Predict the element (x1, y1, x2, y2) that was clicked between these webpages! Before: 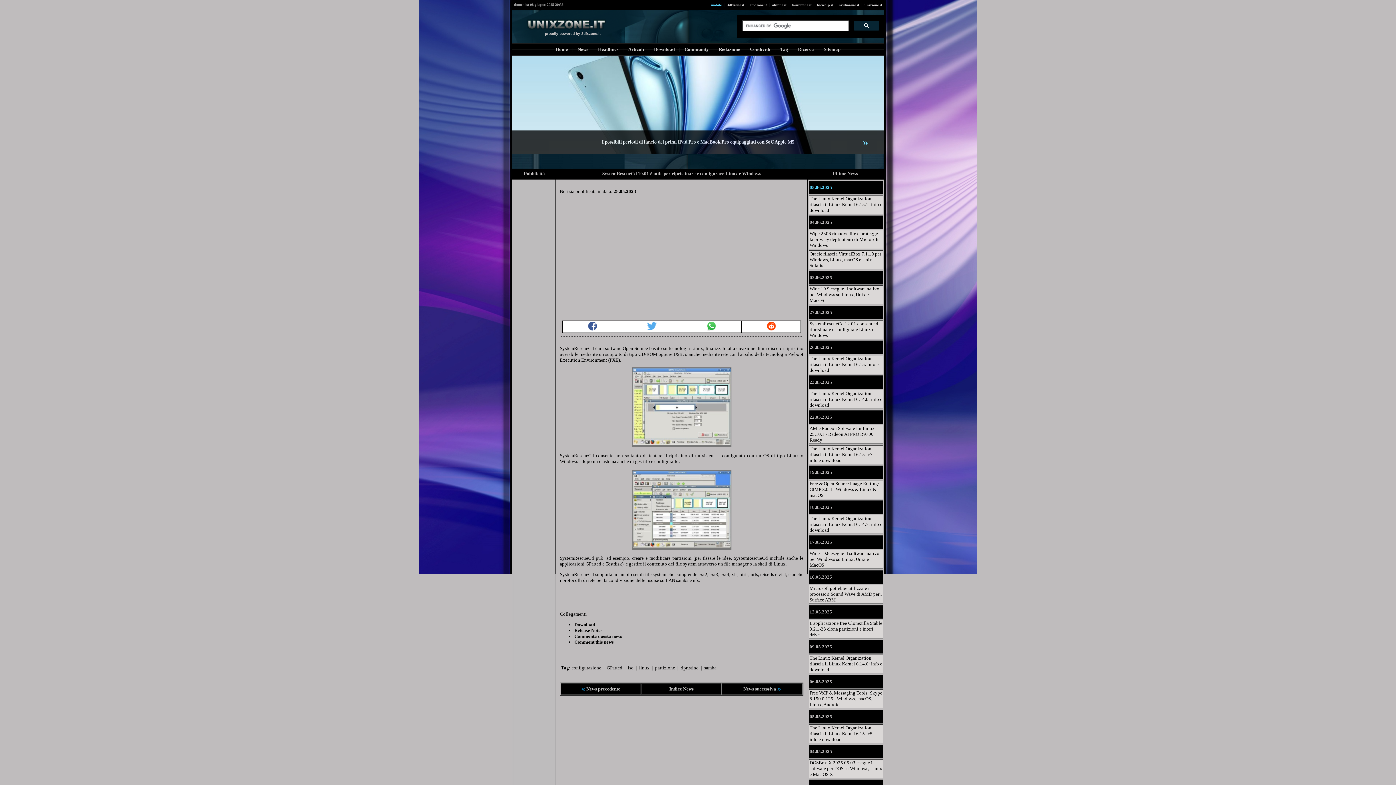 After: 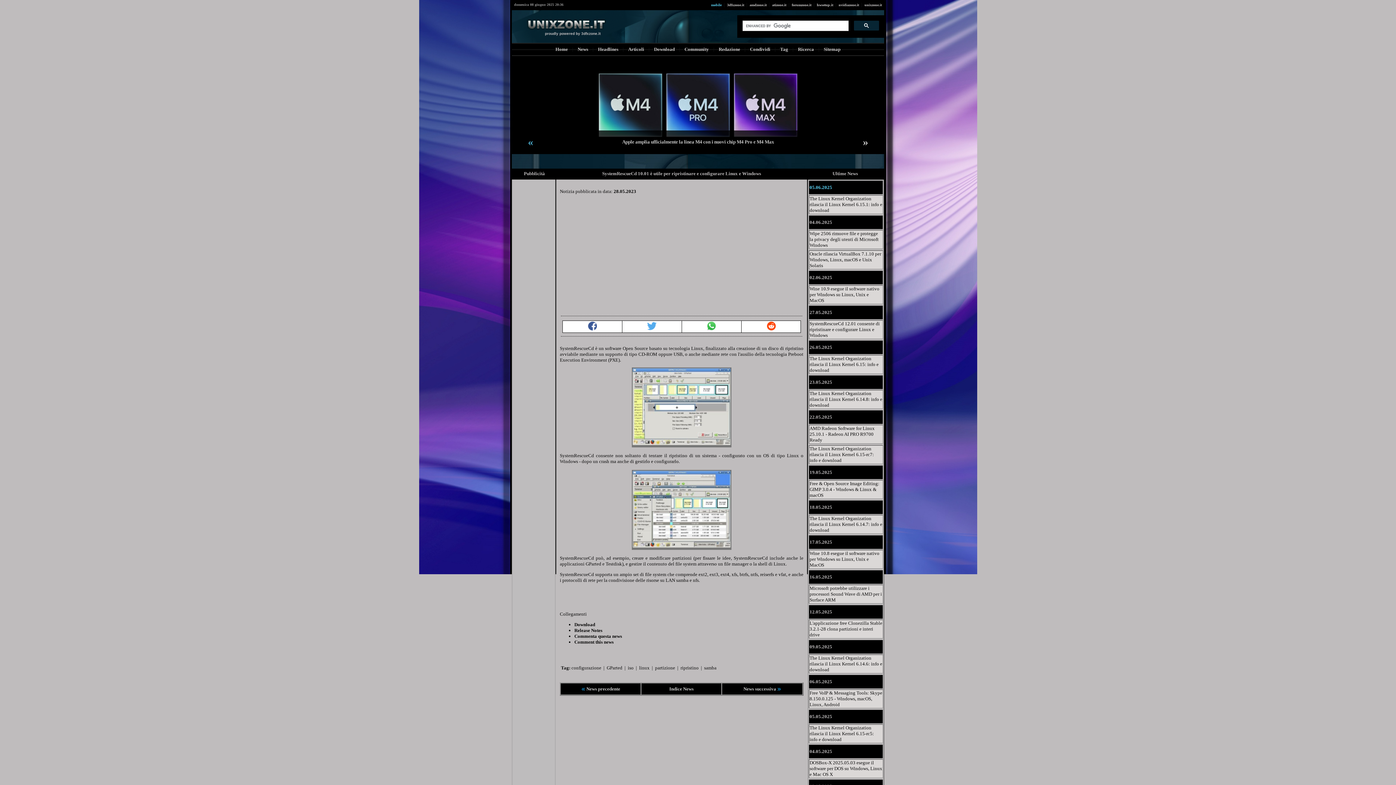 Action: label: » bbox: (863, 136, 868, 148)